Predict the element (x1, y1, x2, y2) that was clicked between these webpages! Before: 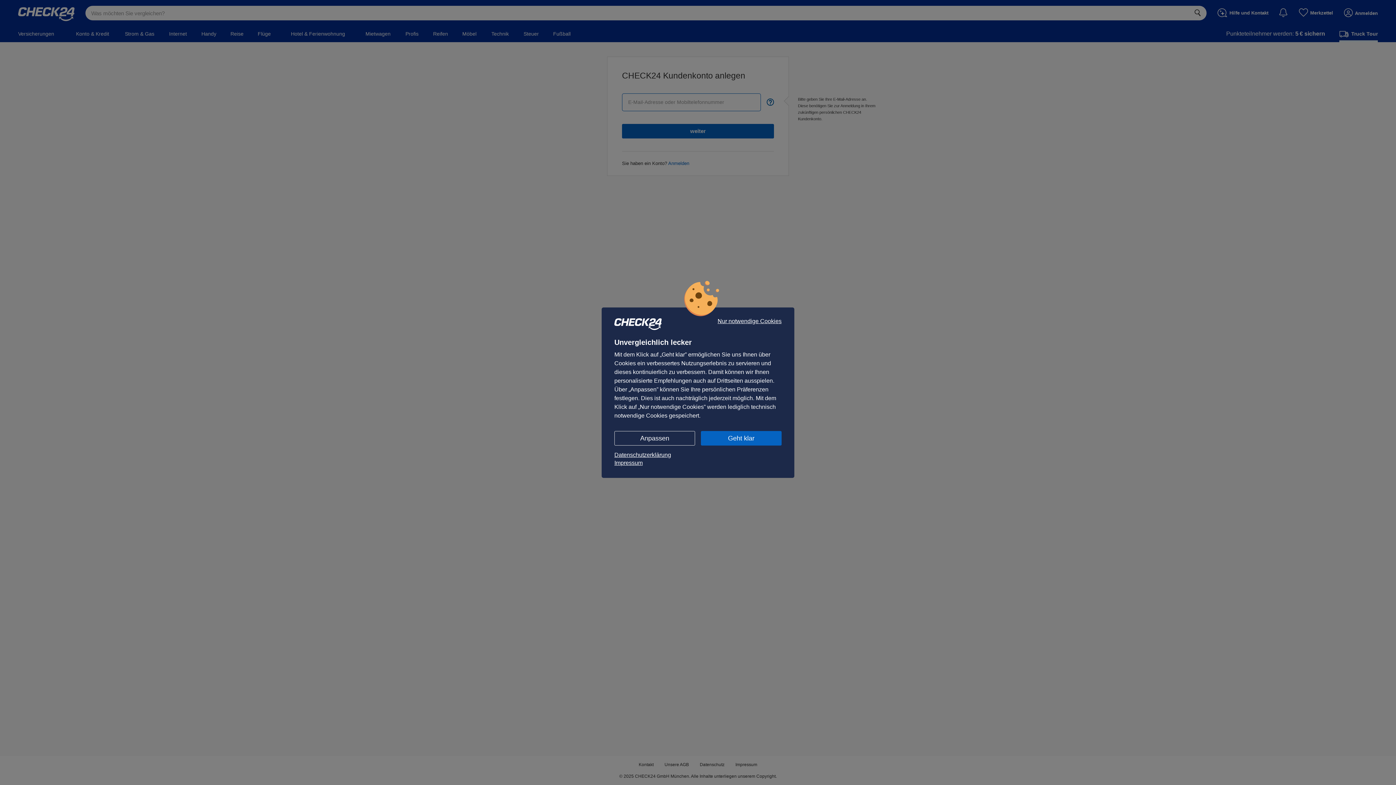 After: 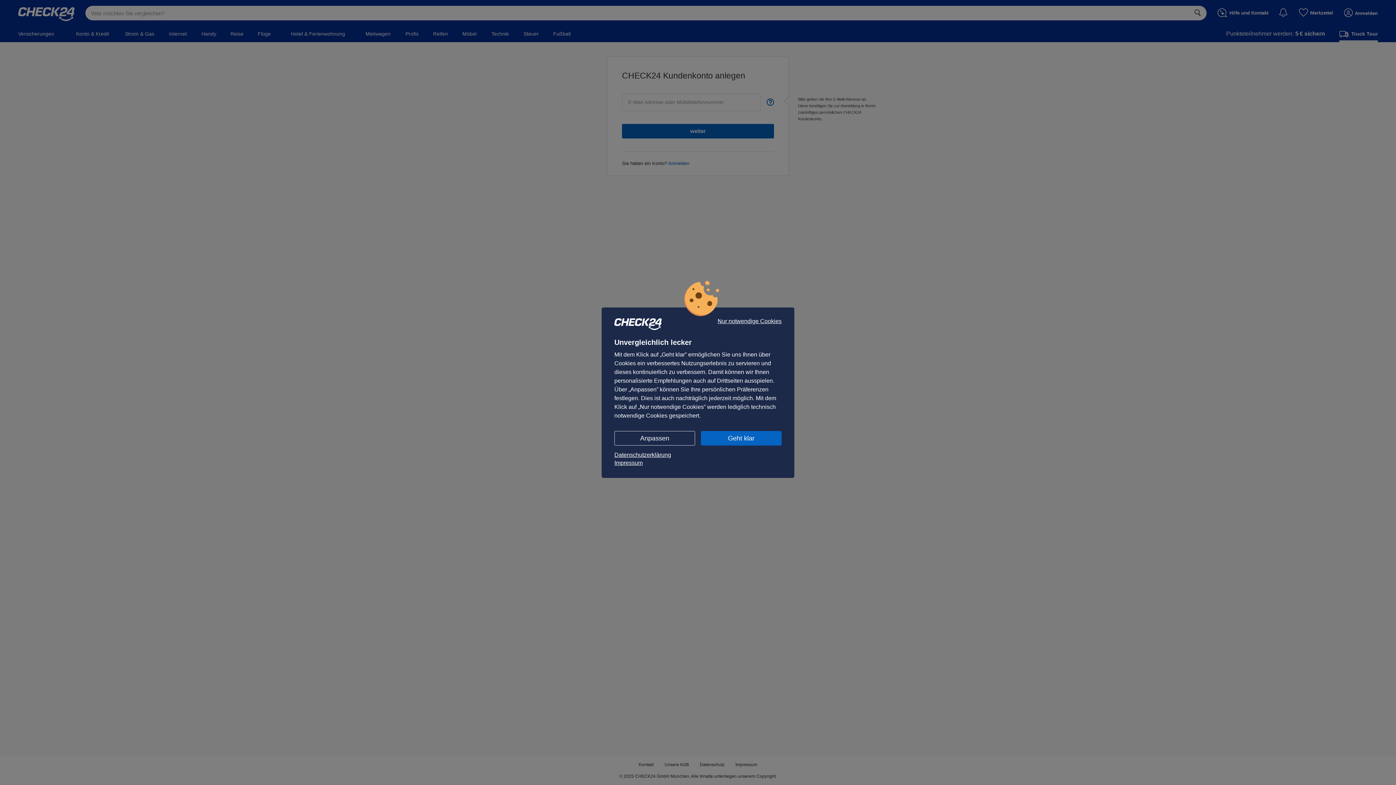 Action: bbox: (614, 459, 781, 467) label: Impressum